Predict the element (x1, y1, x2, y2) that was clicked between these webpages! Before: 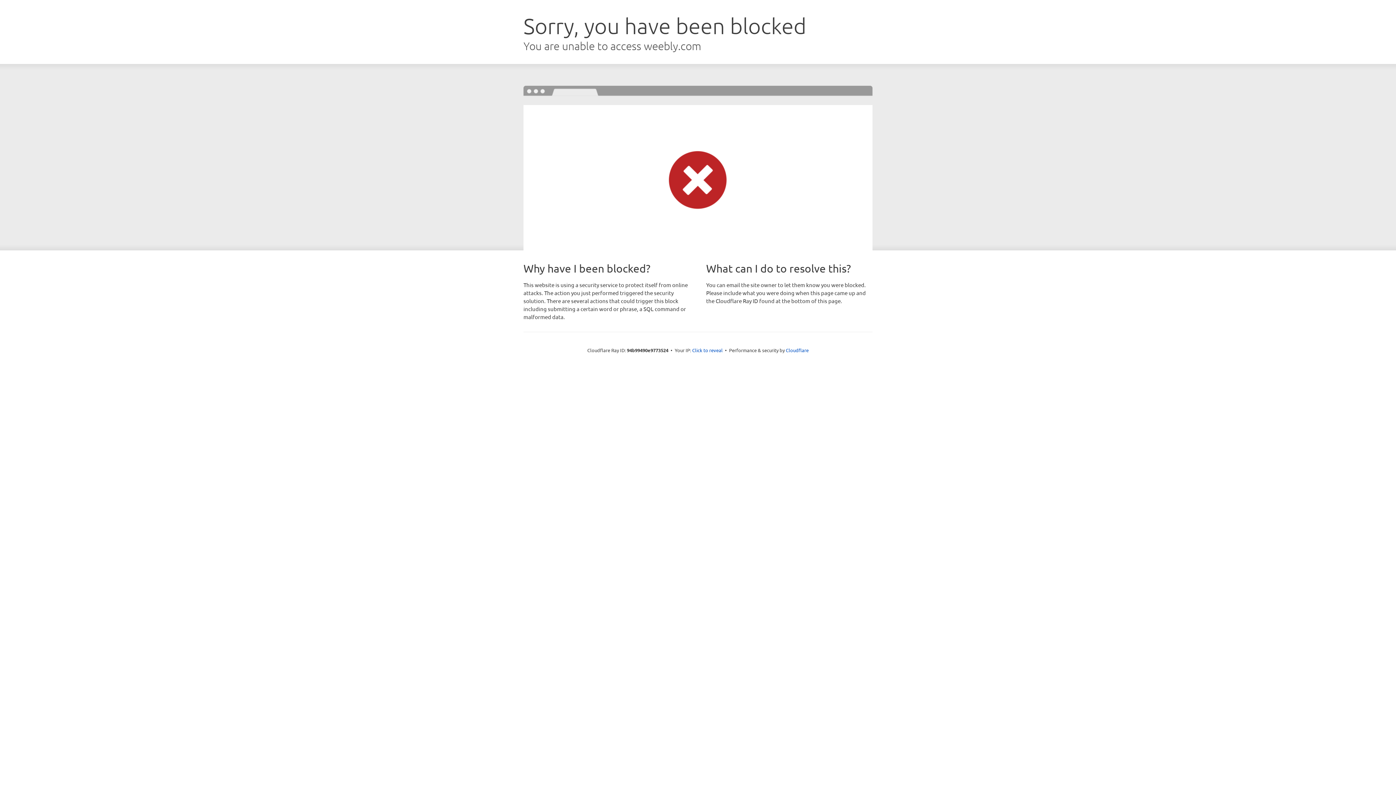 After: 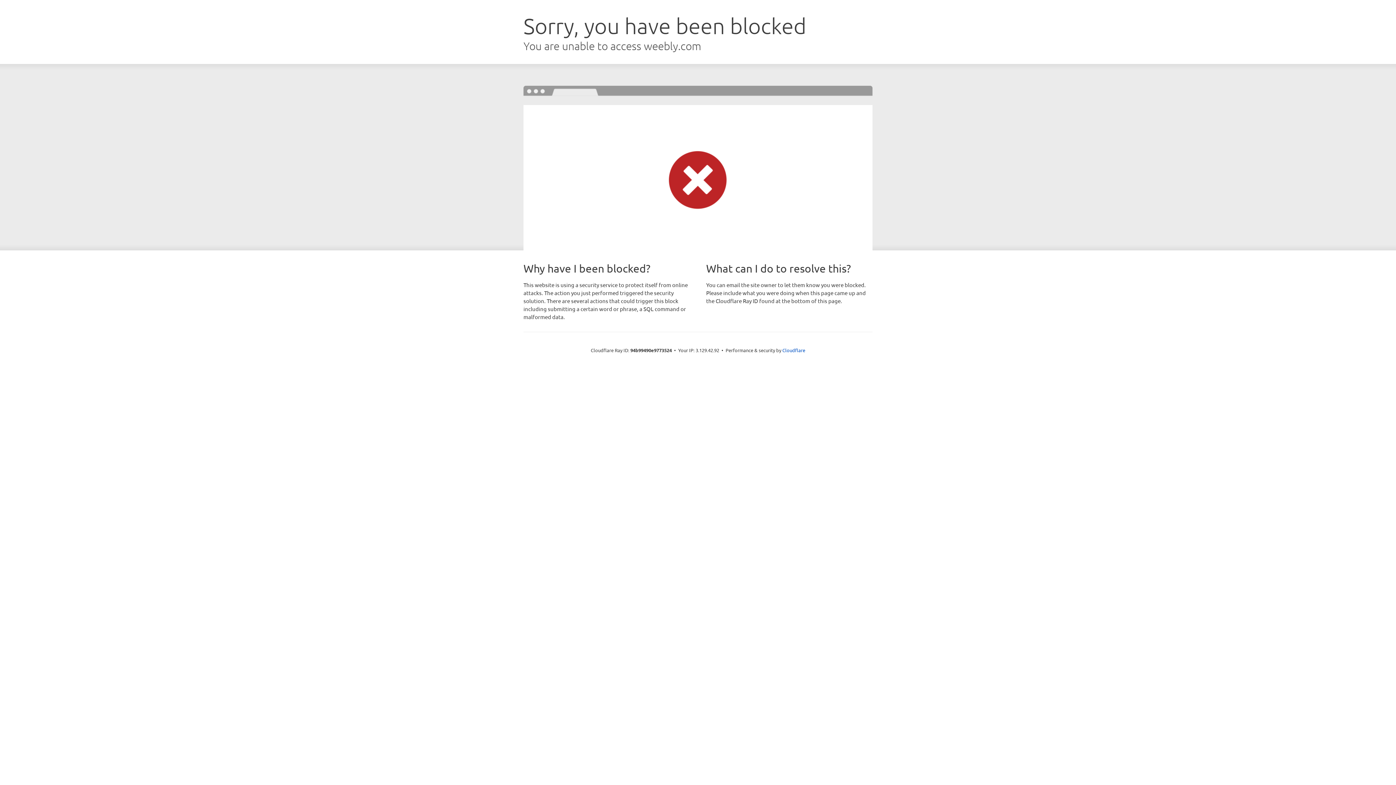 Action: label: Click to reveal bbox: (692, 346, 722, 353)